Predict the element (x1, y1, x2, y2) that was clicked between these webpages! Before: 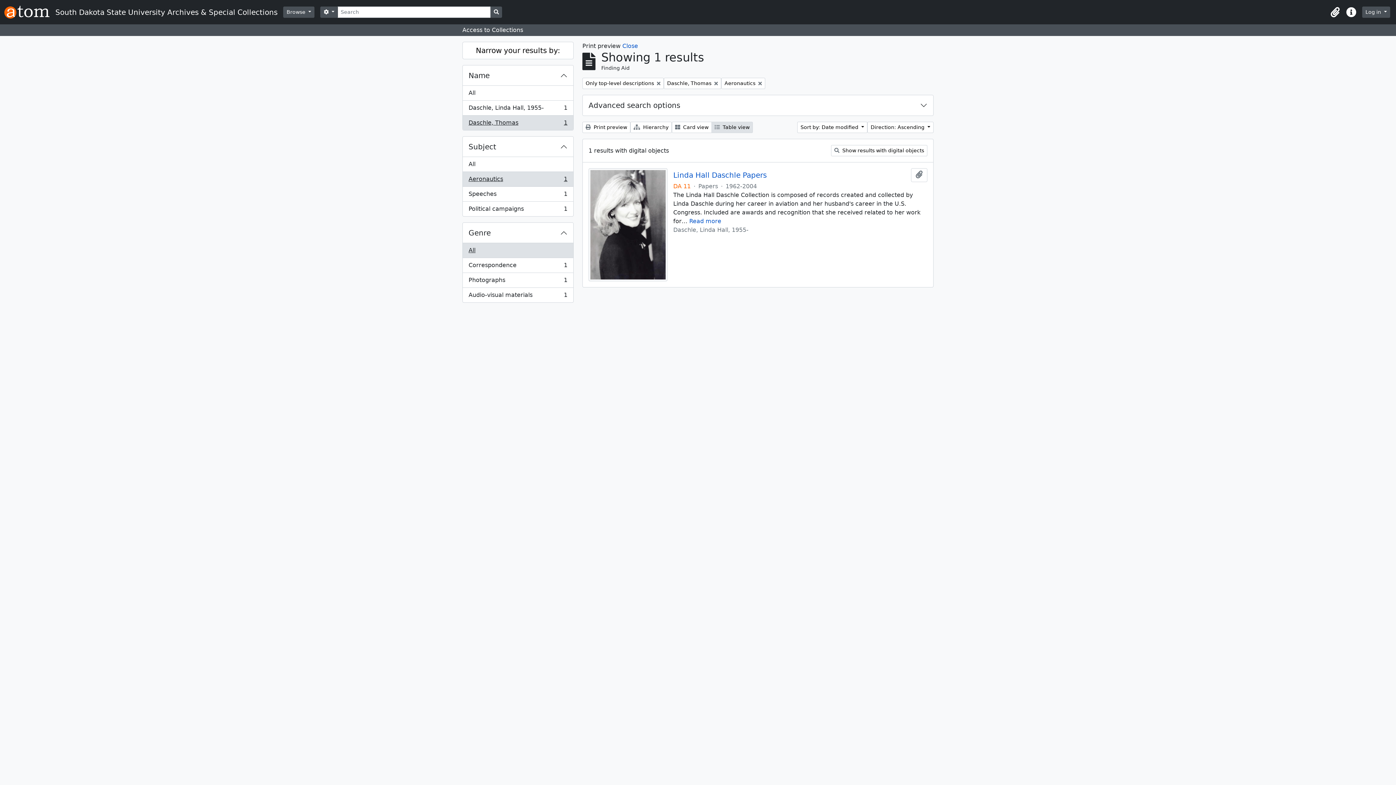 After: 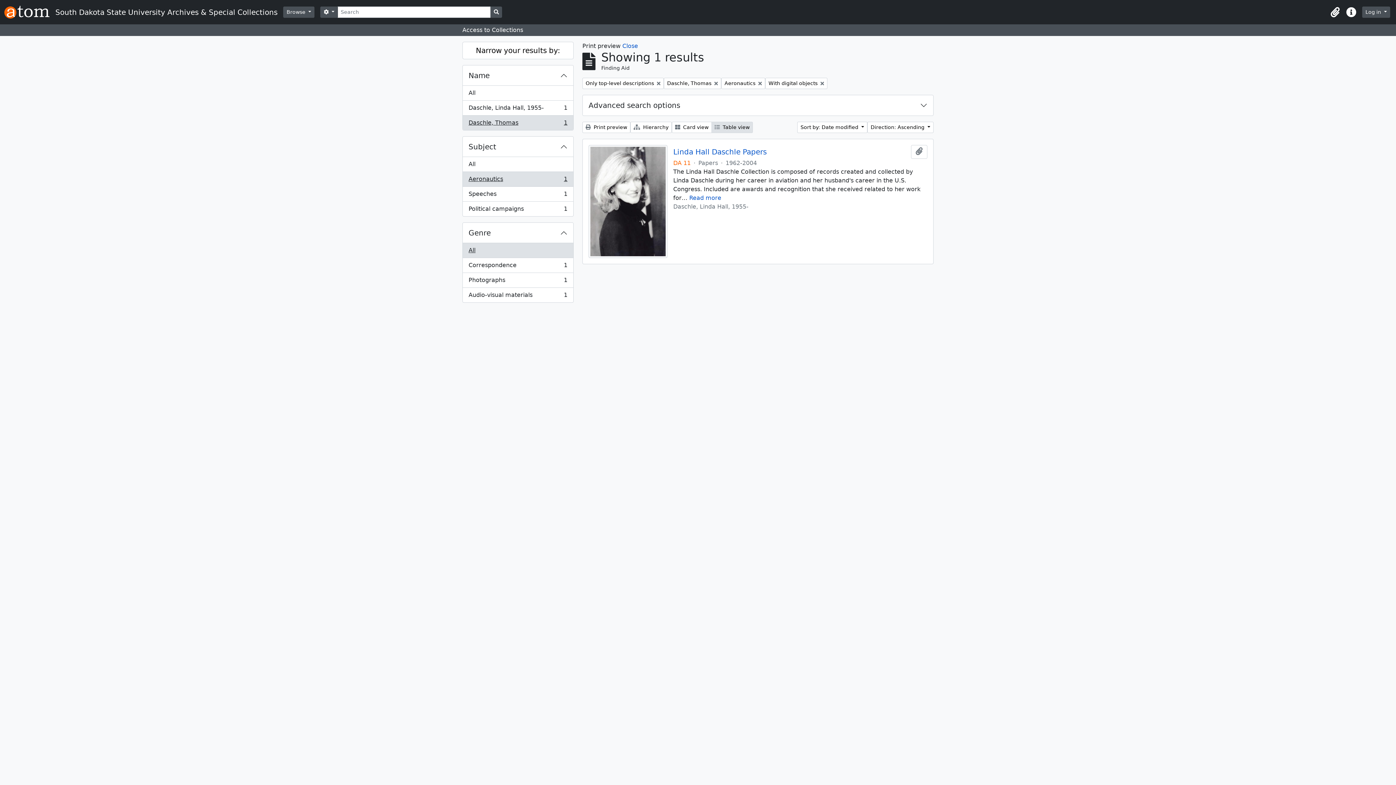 Action: bbox: (831, 145, 927, 156) label:  Show results with digital objects